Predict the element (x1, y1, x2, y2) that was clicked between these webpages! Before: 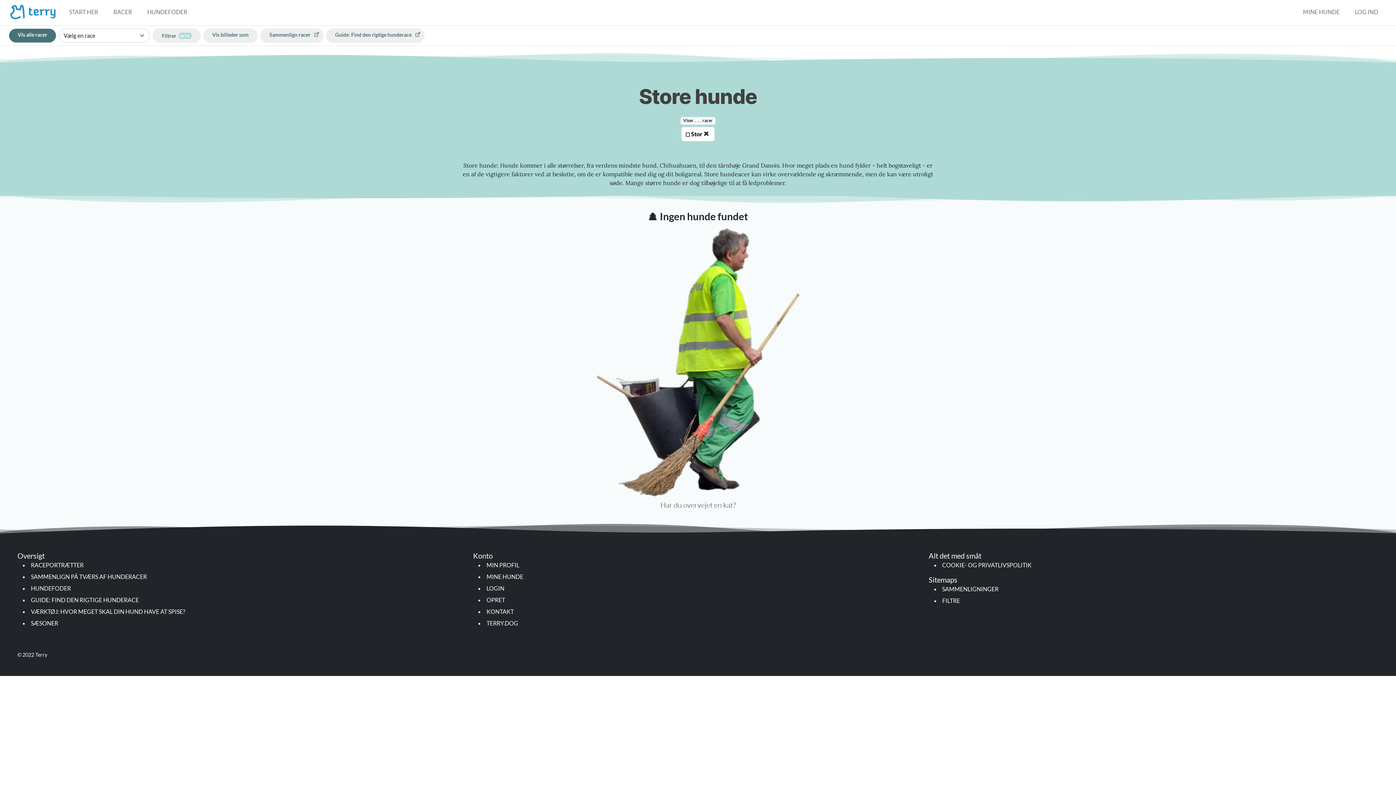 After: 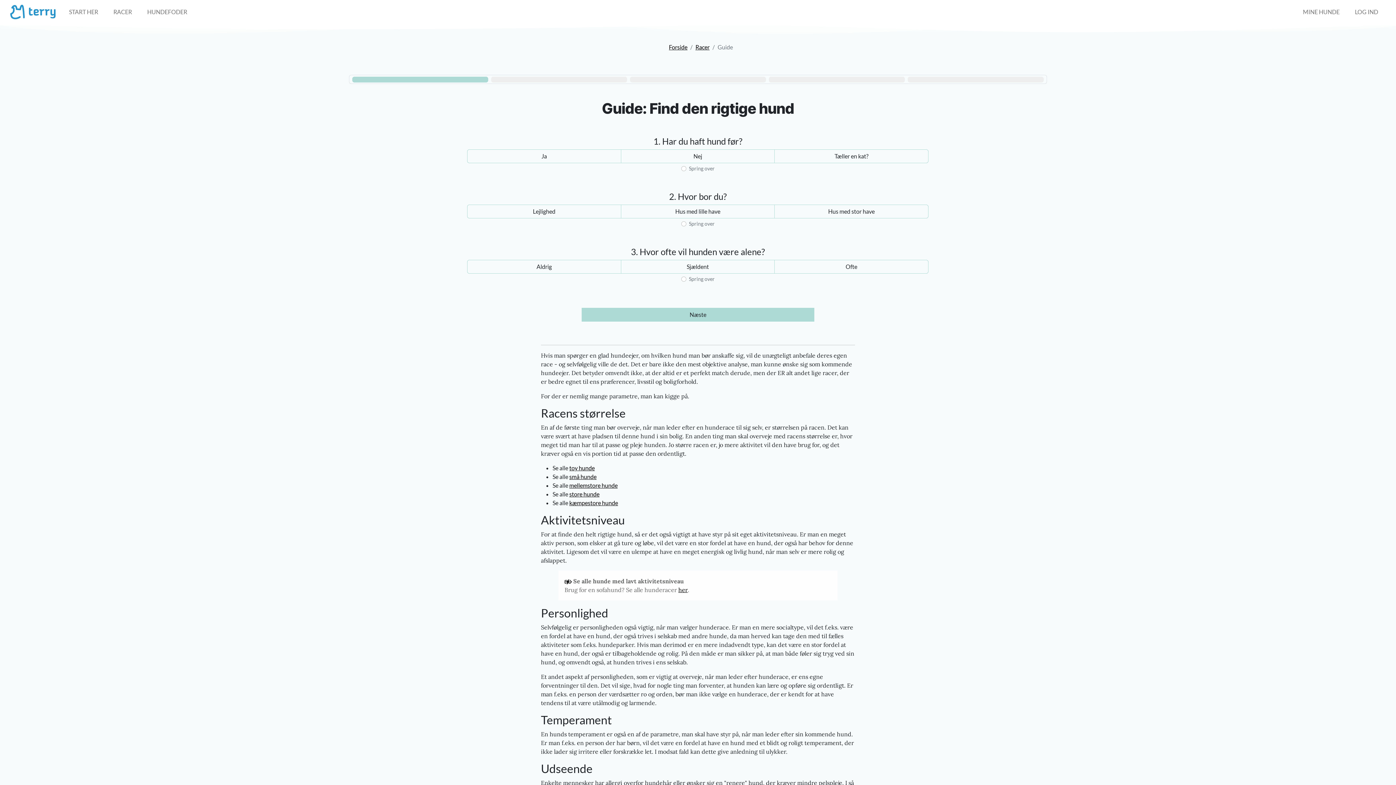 Action: label: GUIDE: FIND DEN RIGTIGE HUNDERACE bbox: (30, 596, 465, 604)